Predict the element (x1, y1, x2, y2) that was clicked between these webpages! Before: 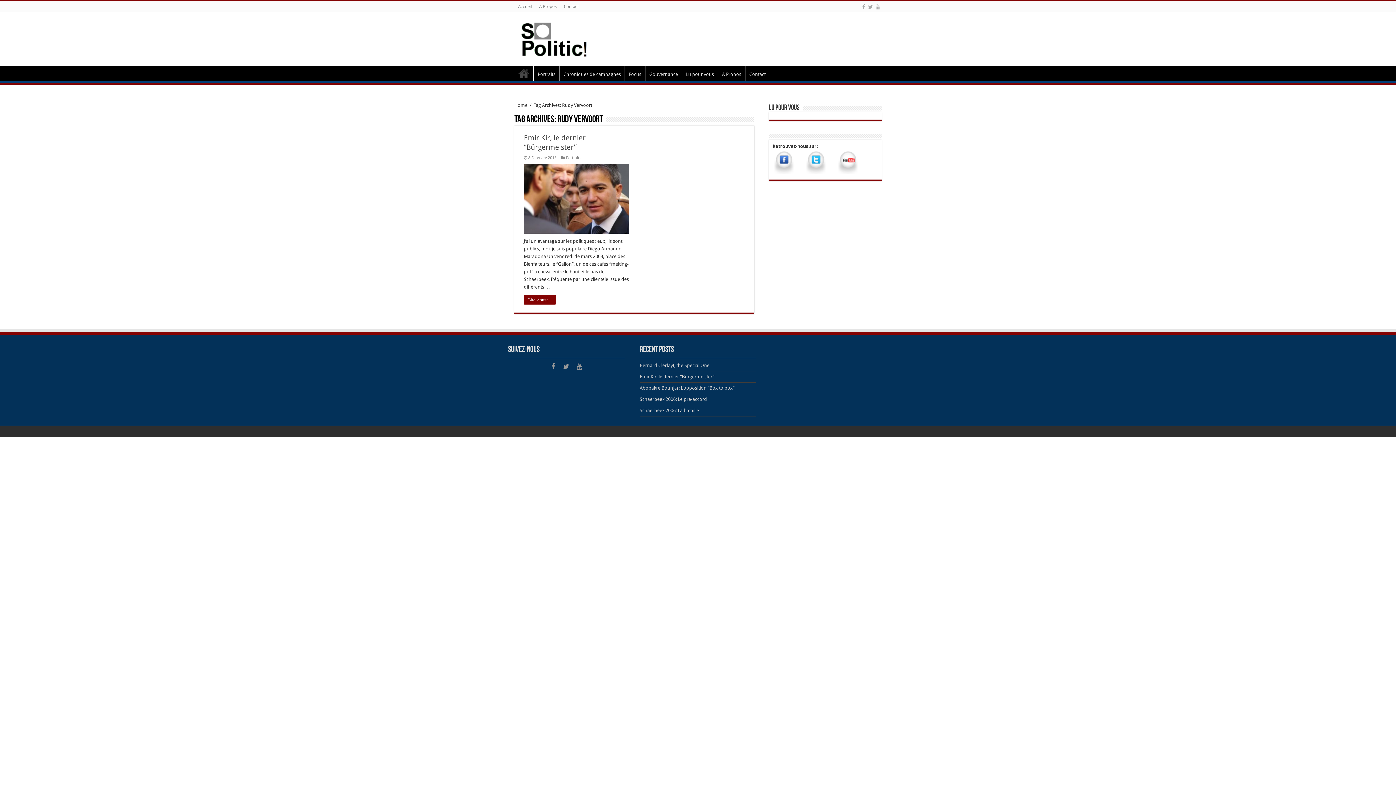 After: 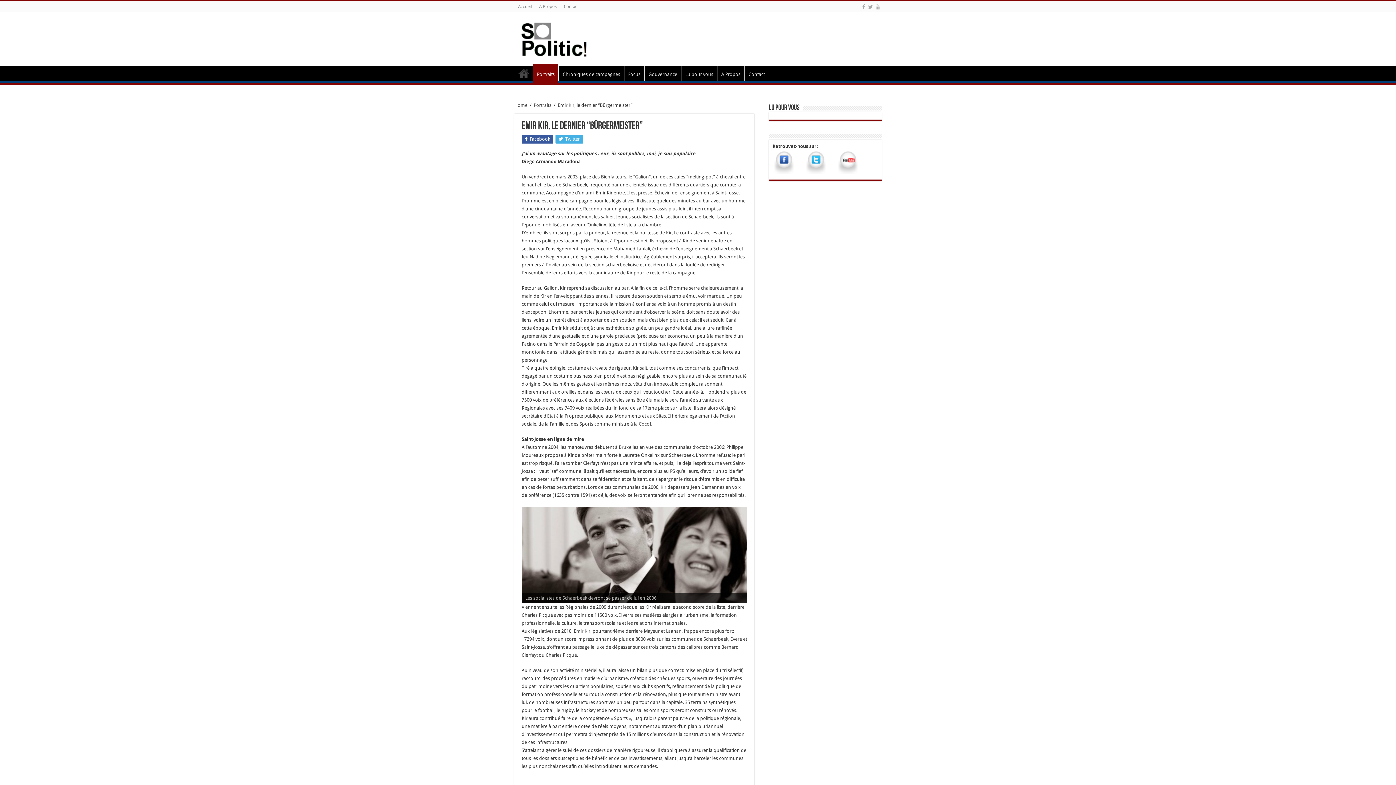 Action: label:   bbox: (524, 164, 629, 233)